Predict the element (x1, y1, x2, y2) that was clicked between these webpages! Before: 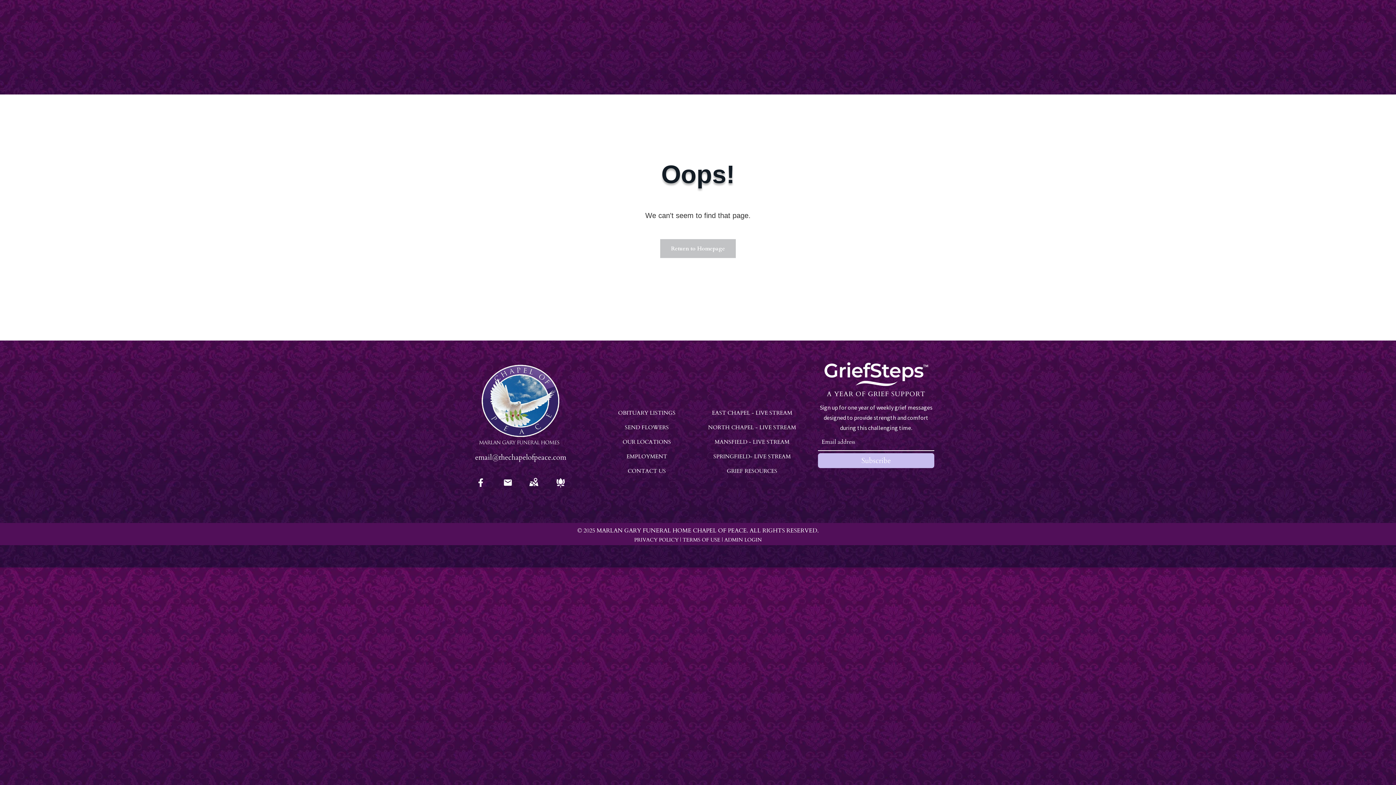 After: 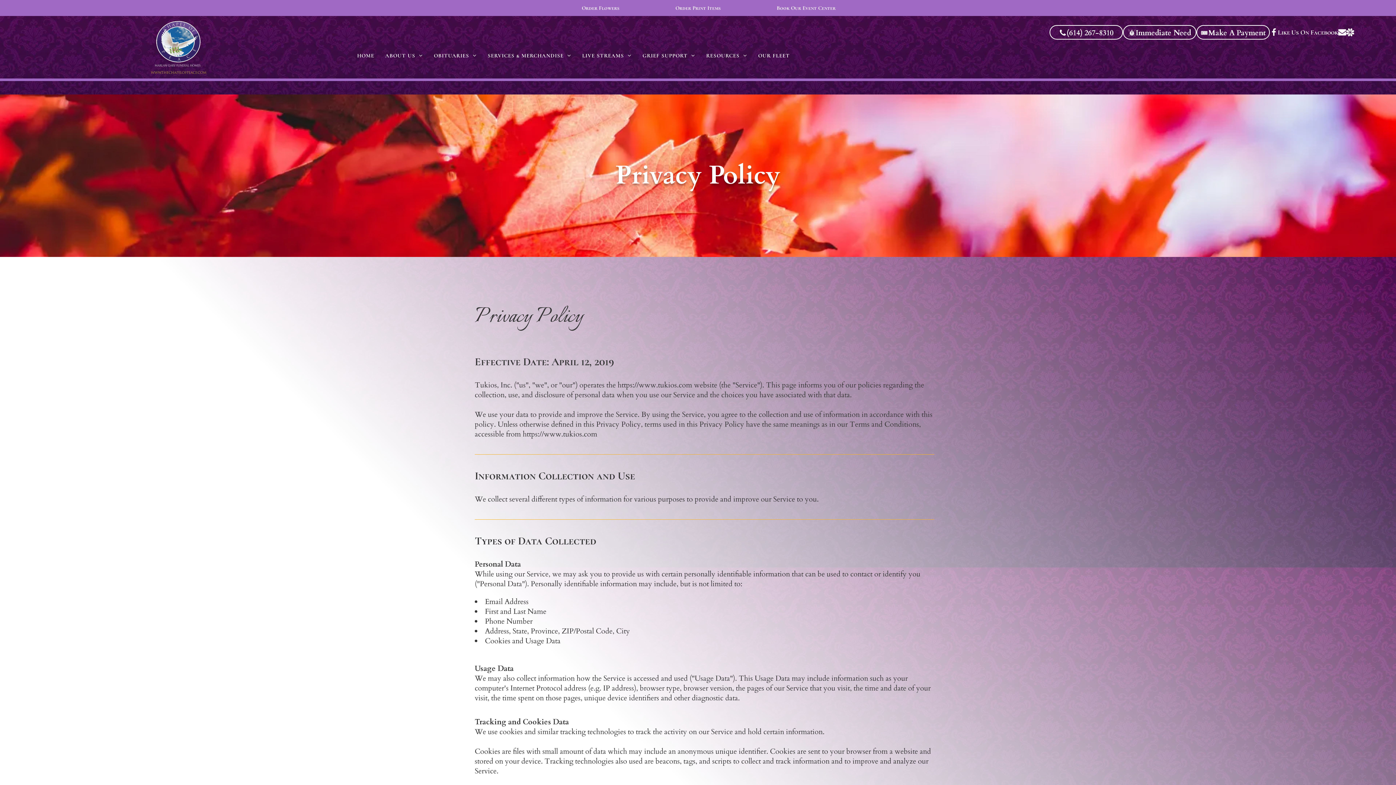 Action: bbox: (634, 536, 678, 543) label: PRIVACY POLICY